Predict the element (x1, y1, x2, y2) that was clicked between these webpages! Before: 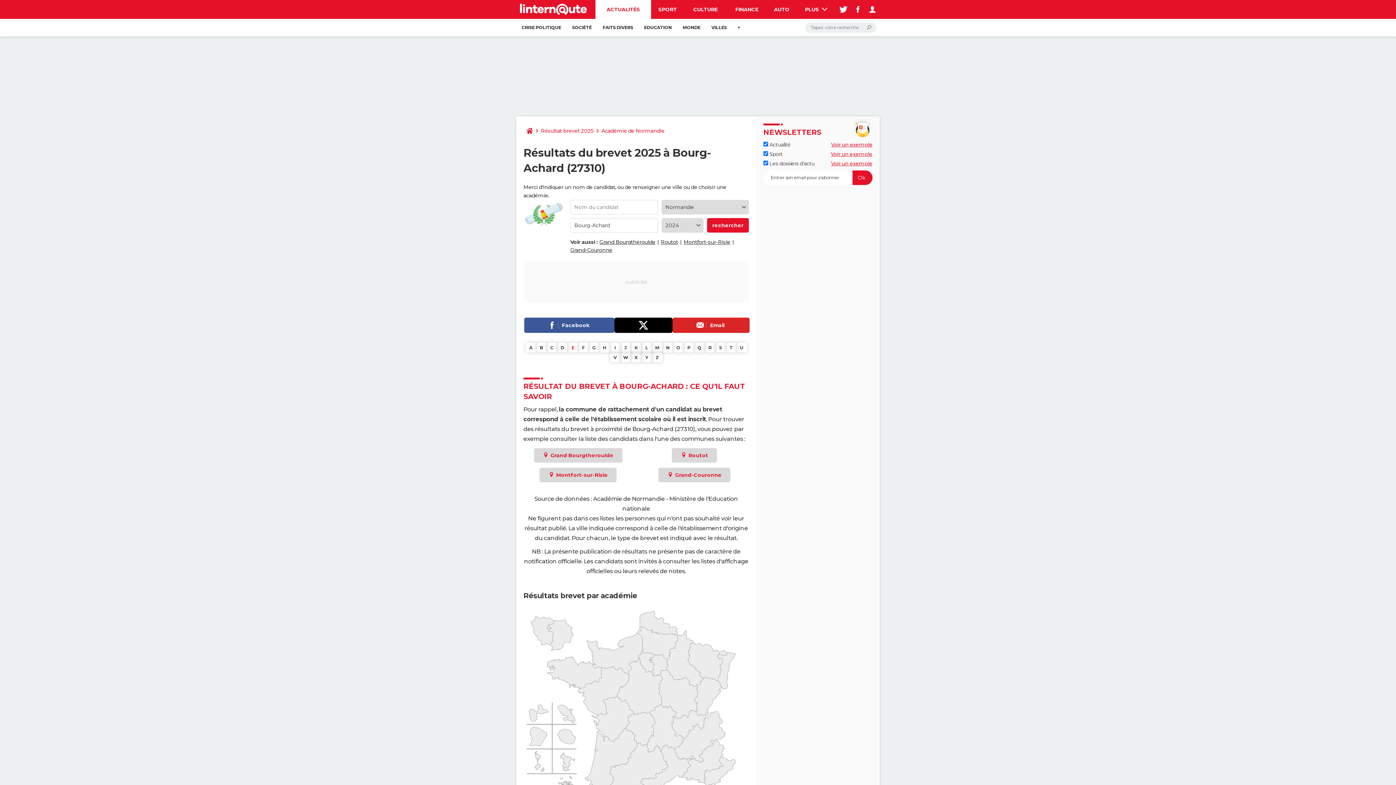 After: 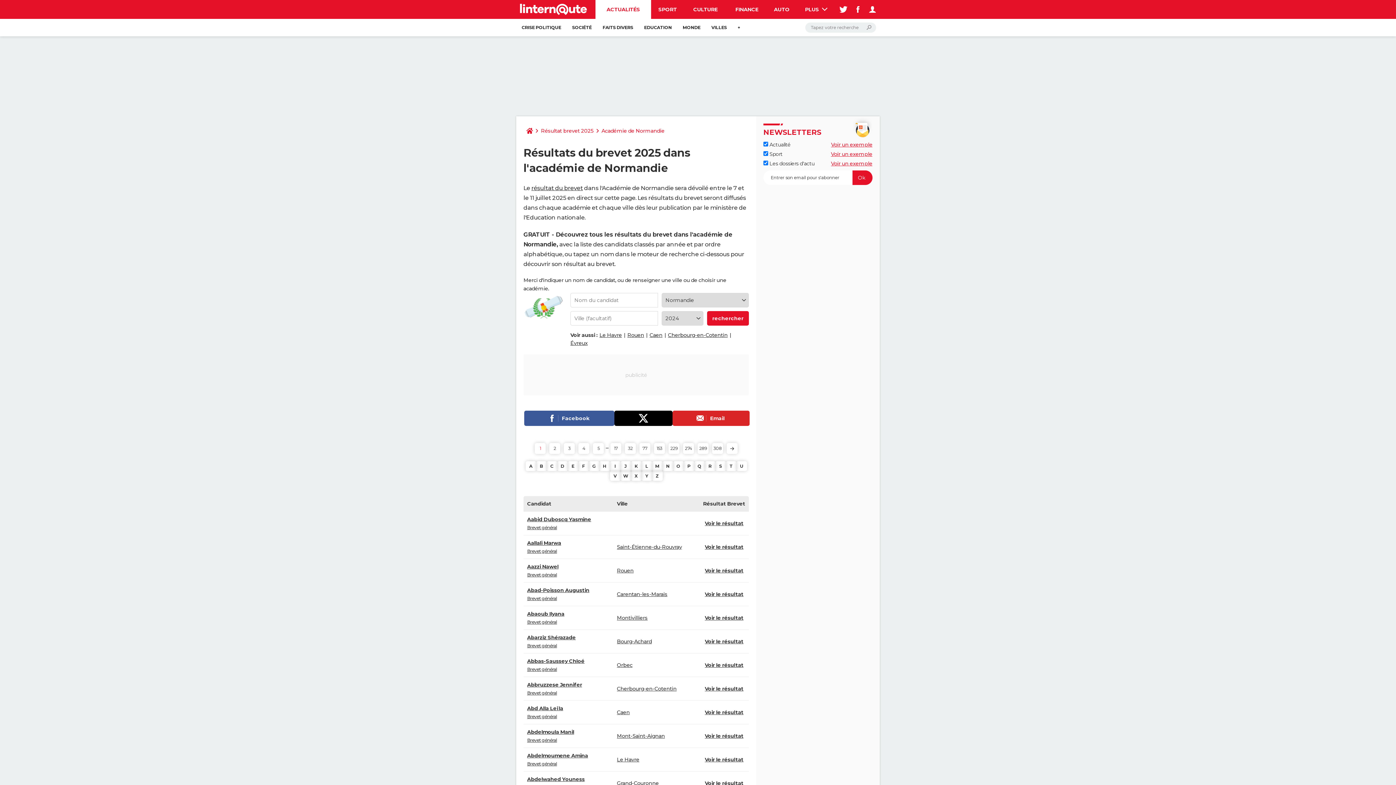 Action: bbox: (598, 123, 667, 138) label: Académie de Normandie